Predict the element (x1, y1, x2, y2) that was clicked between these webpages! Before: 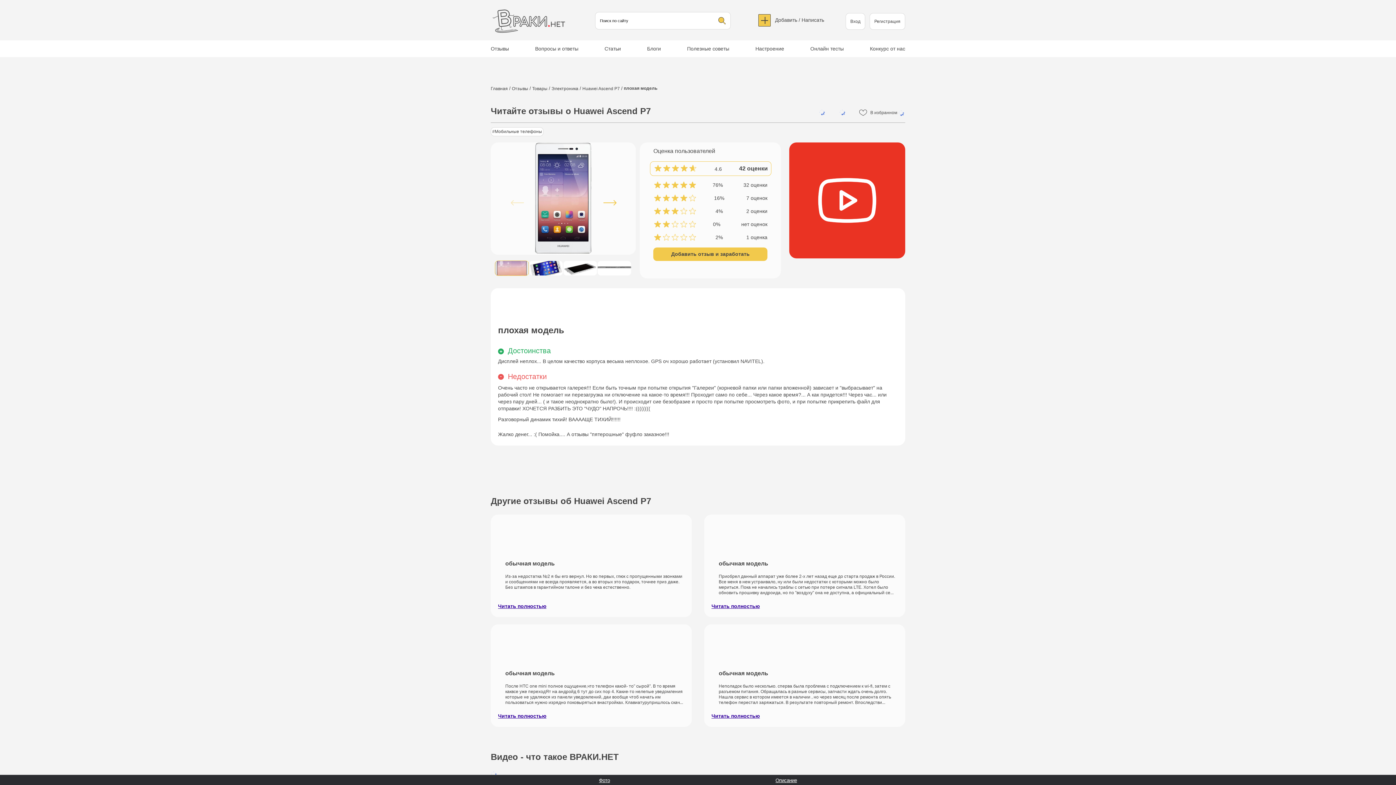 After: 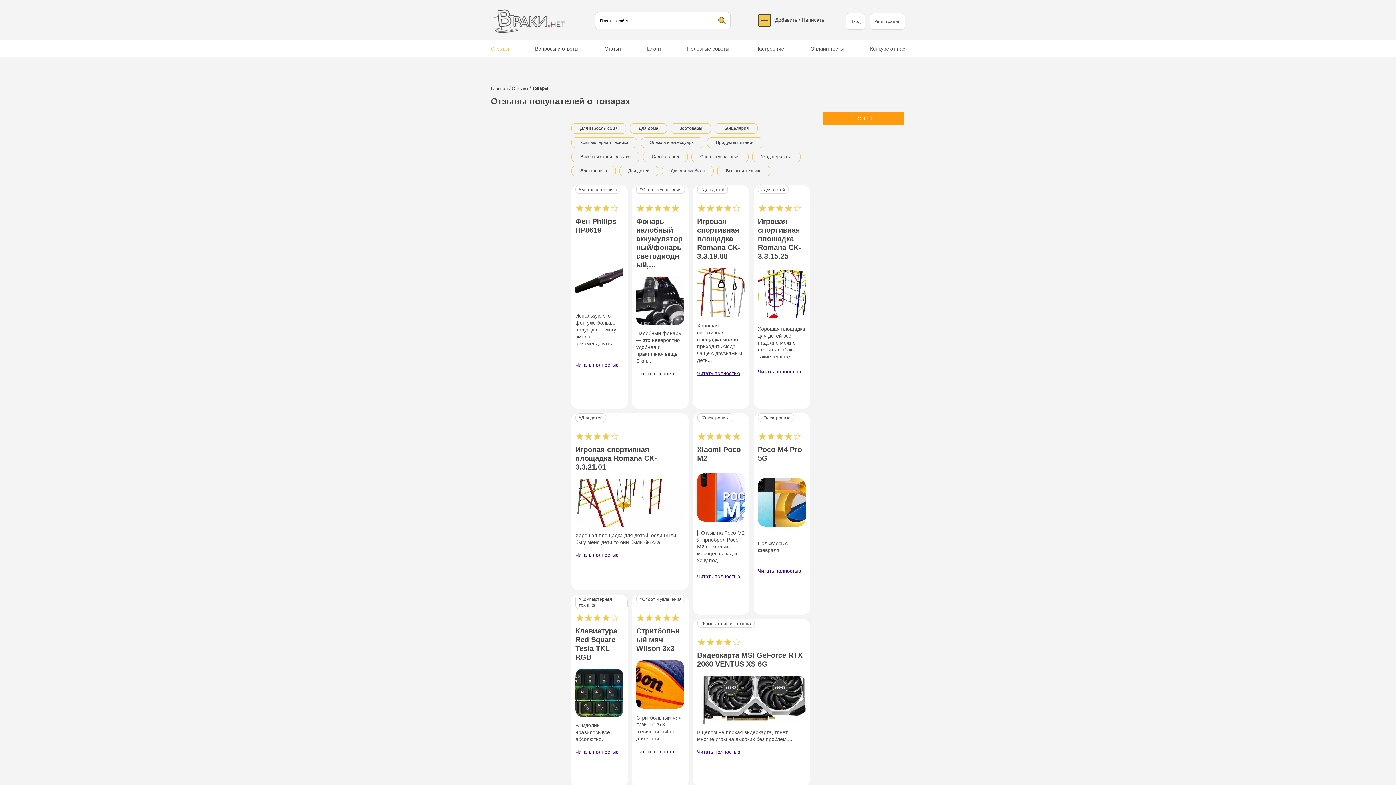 Action: label: Товары bbox: (532, 86, 547, 91)